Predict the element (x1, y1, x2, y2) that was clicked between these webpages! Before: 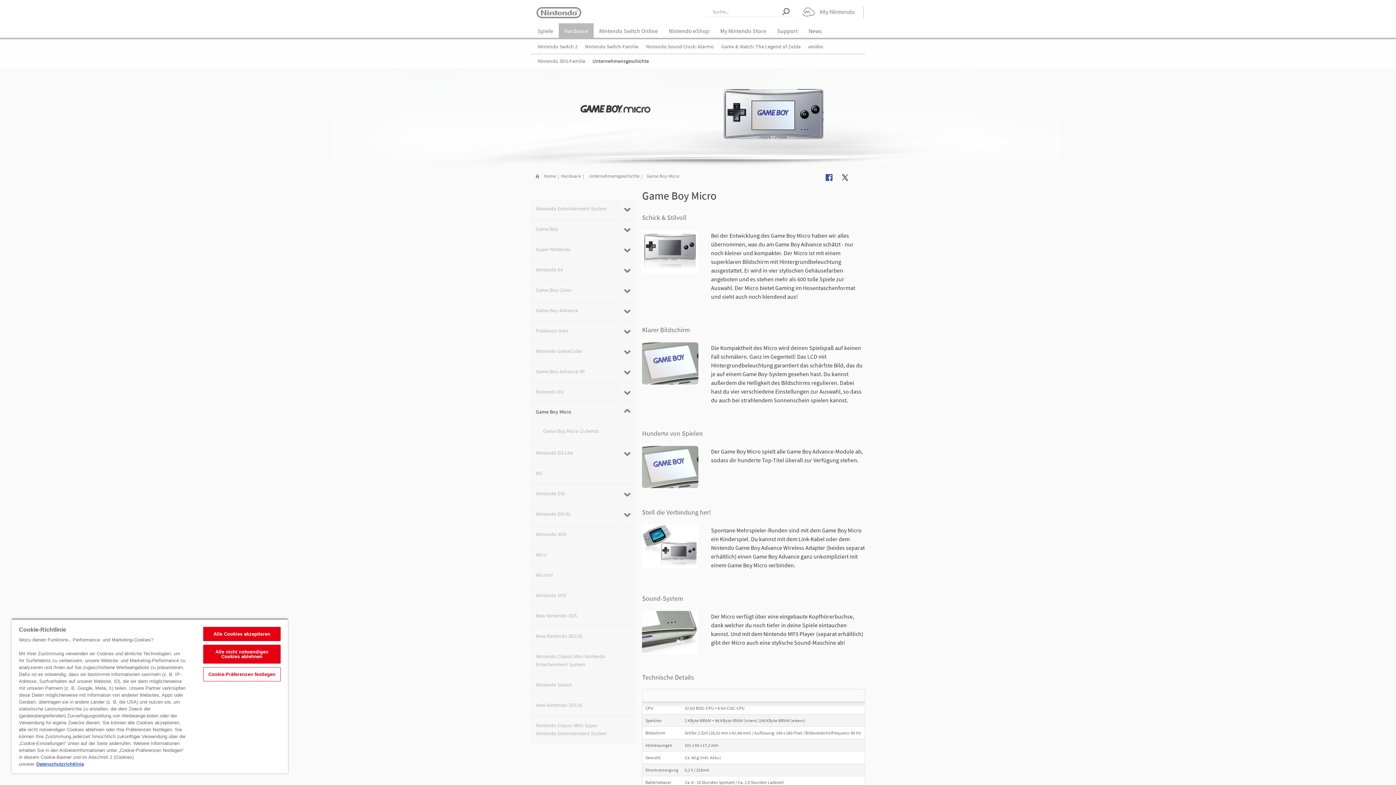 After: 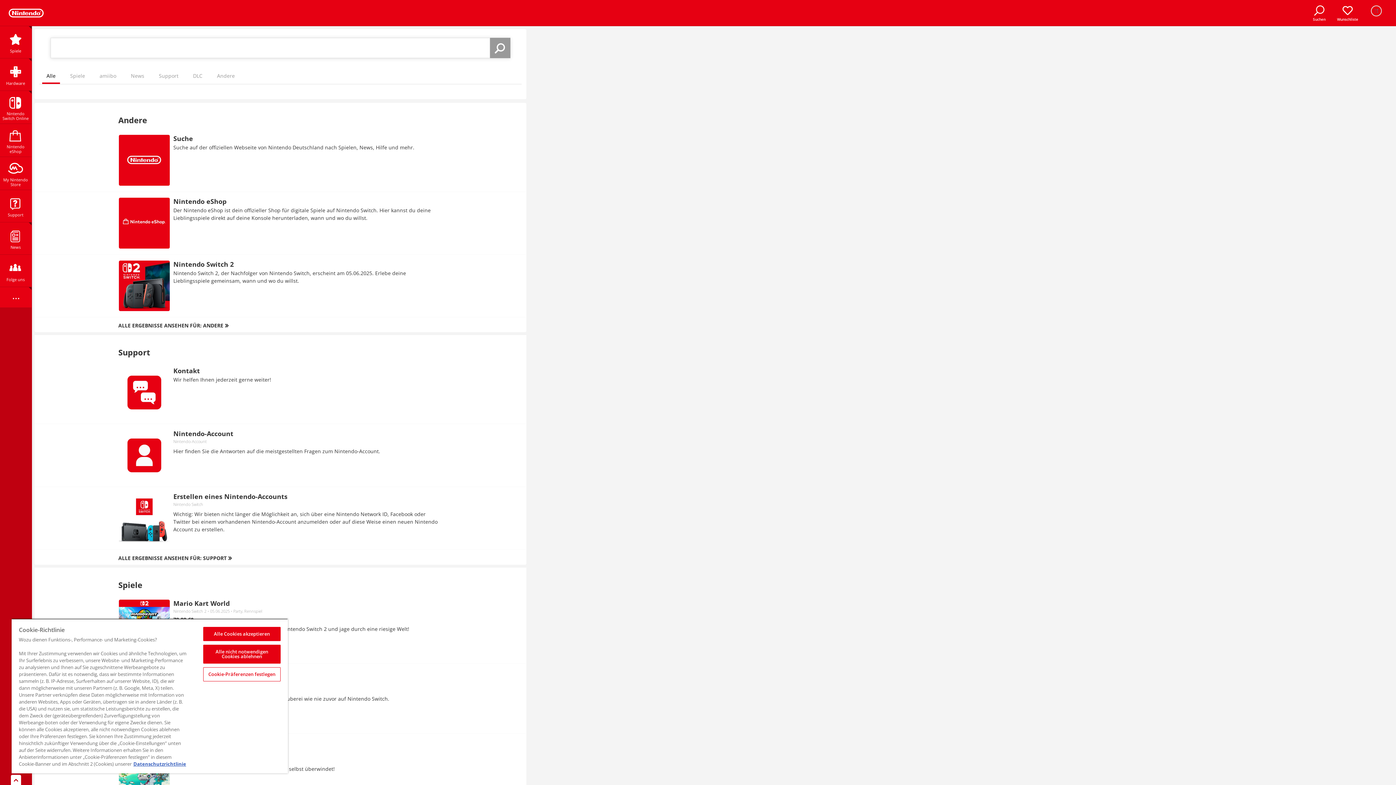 Action: bbox: (781, 6, 792, 16)